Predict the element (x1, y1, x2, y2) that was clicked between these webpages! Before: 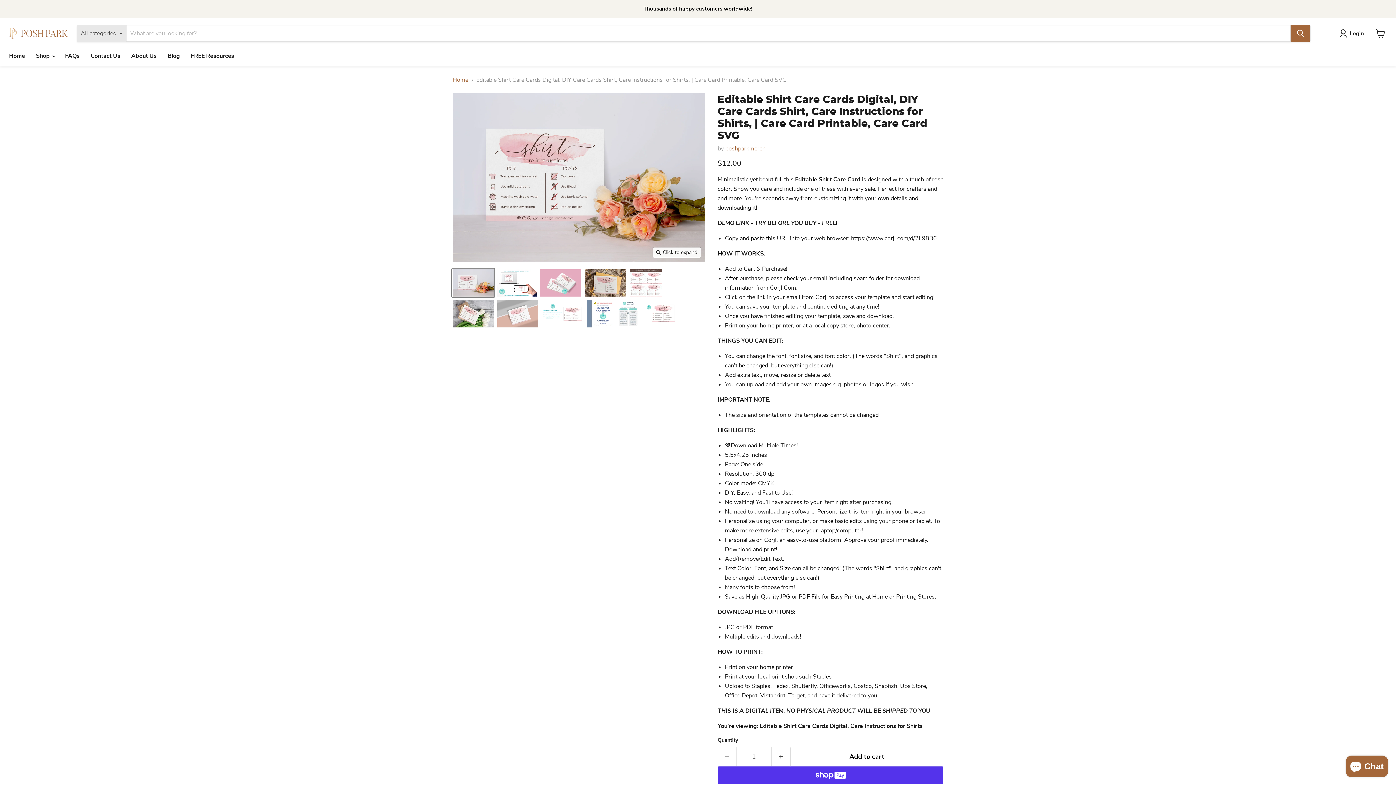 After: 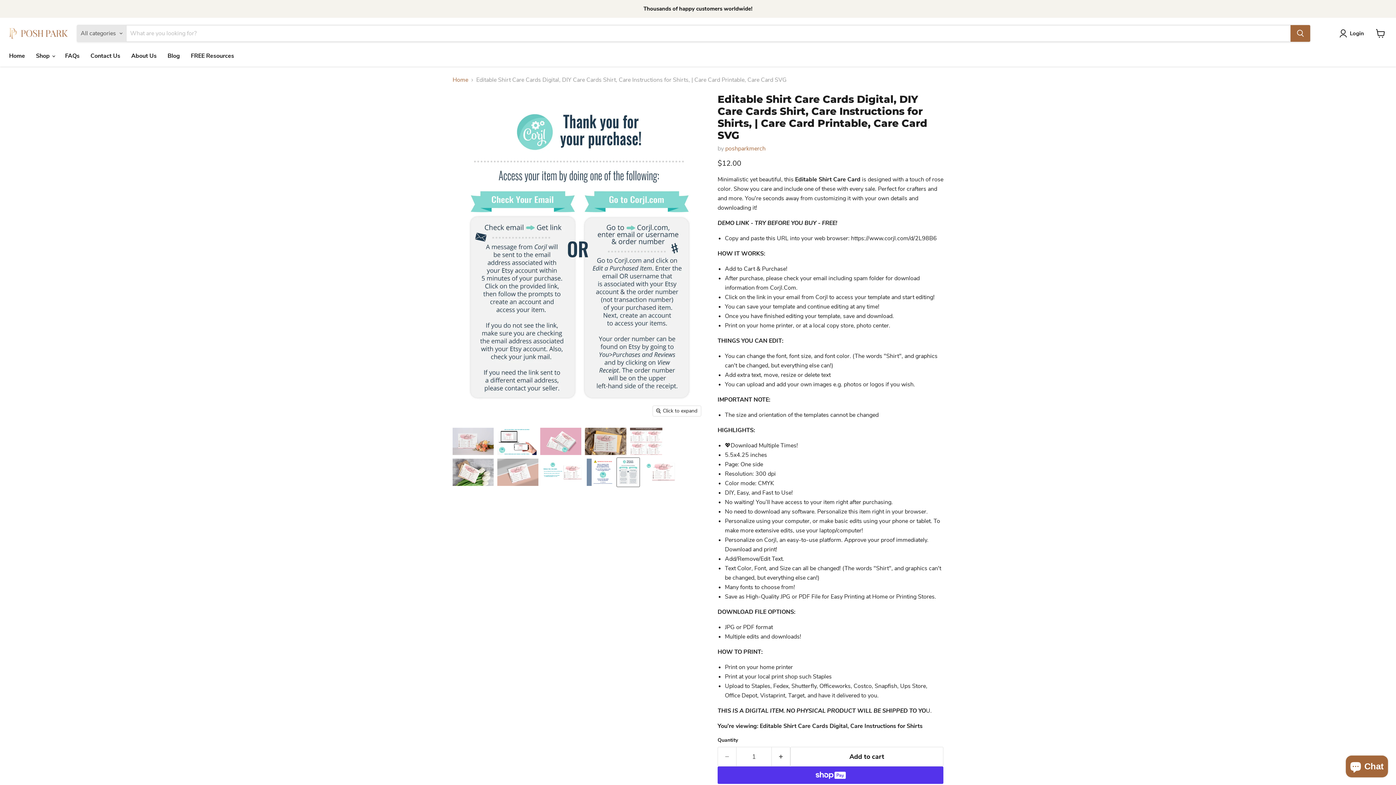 Action: bbox: (617, 299, 639, 328) label: Editable Shirt Care Cards Digital, DIY Care Cards Shirt, Care Instructions for Shirts, | Care Card Printable, Care Card SVG thumbnail